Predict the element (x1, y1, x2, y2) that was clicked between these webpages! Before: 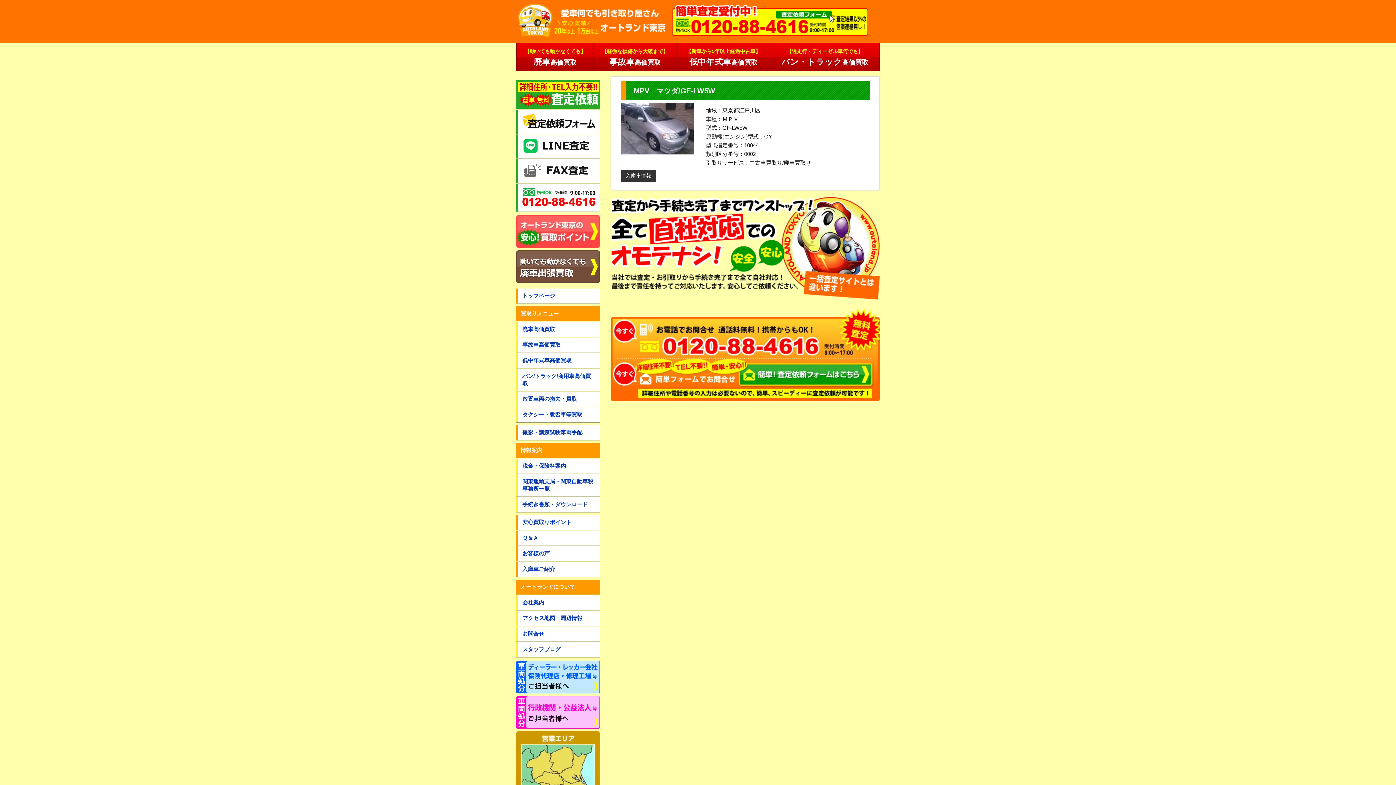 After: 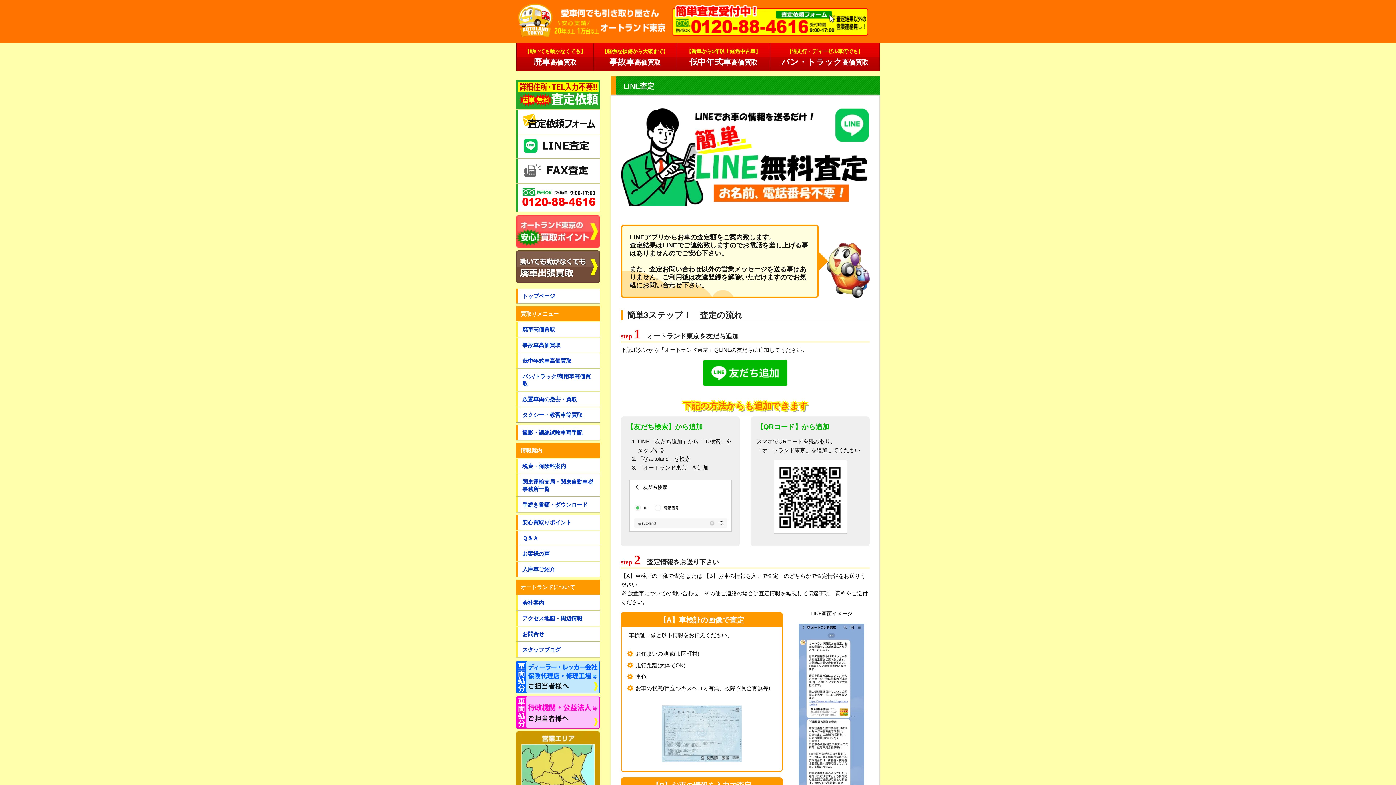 Action: bbox: (518, 134, 600, 158)